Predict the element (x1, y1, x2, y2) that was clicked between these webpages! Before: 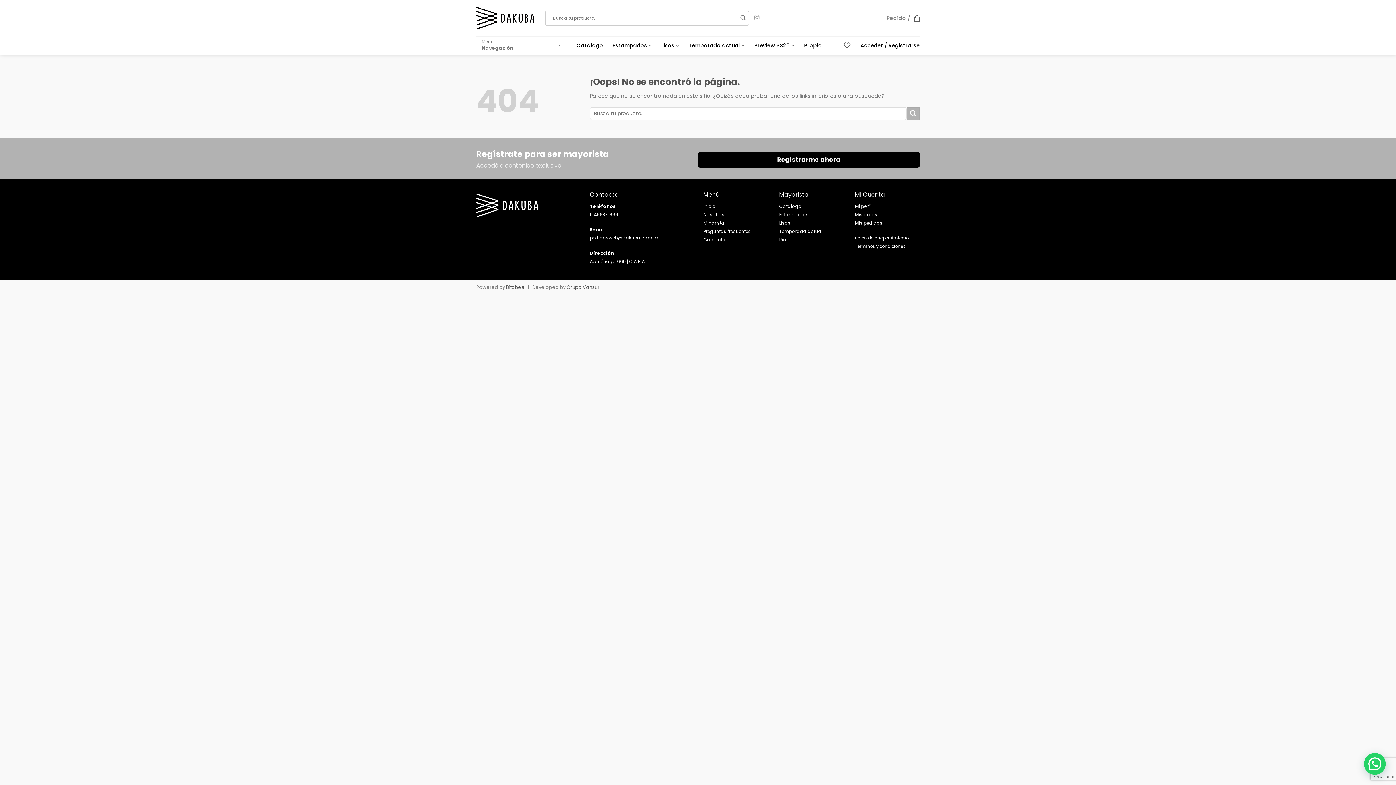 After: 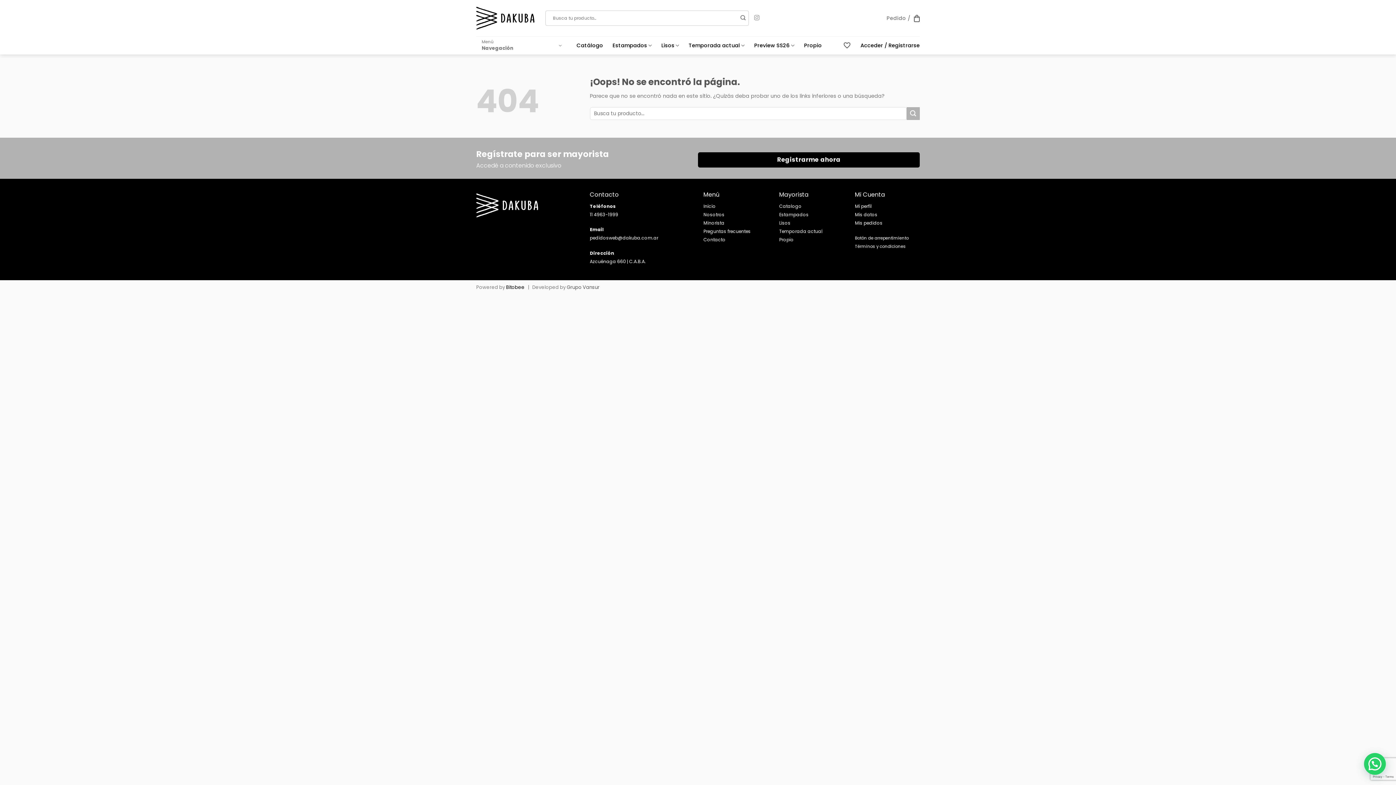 Action: label: Bitobee bbox: (506, 284, 524, 291)